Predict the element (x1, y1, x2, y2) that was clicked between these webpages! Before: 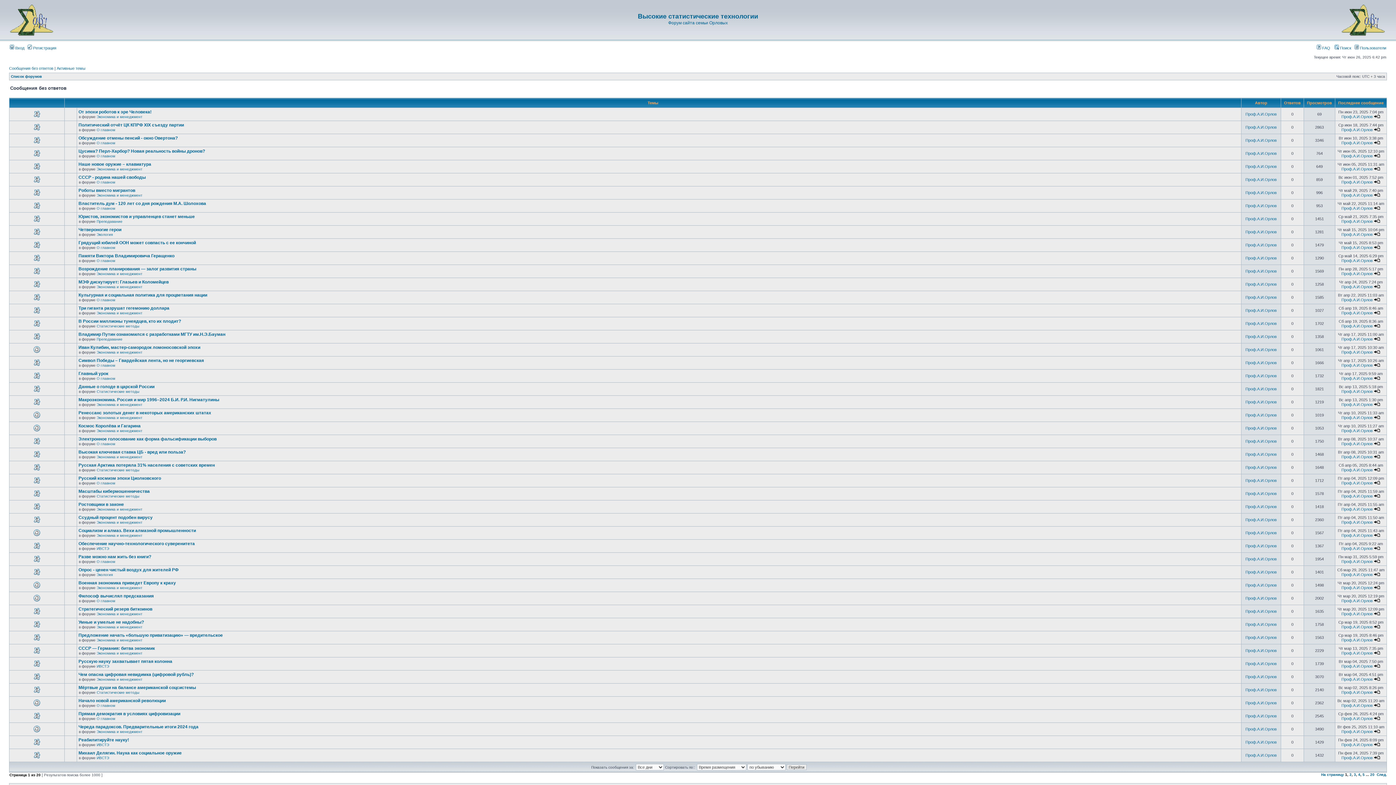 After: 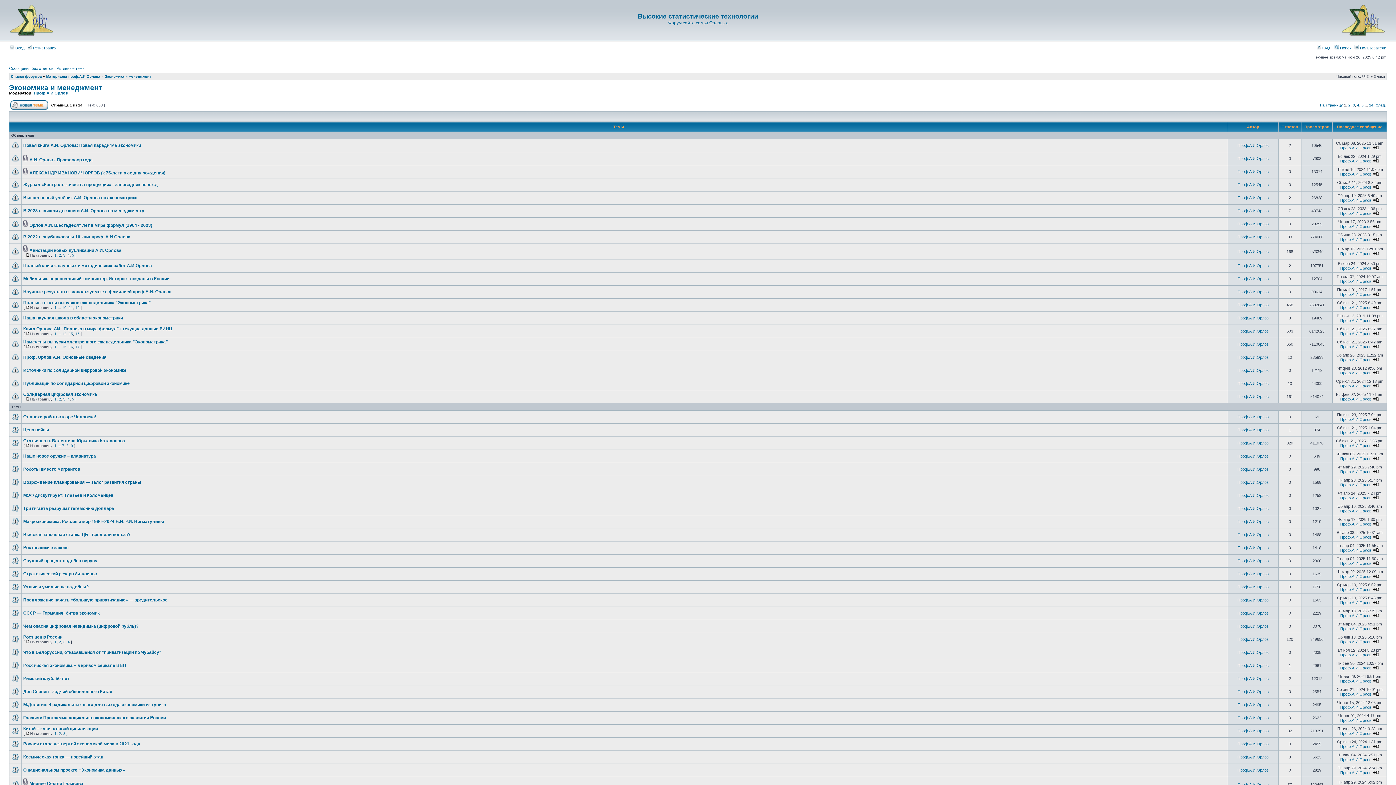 Action: label: Экономика и менеджмент bbox: (96, 350, 142, 354)